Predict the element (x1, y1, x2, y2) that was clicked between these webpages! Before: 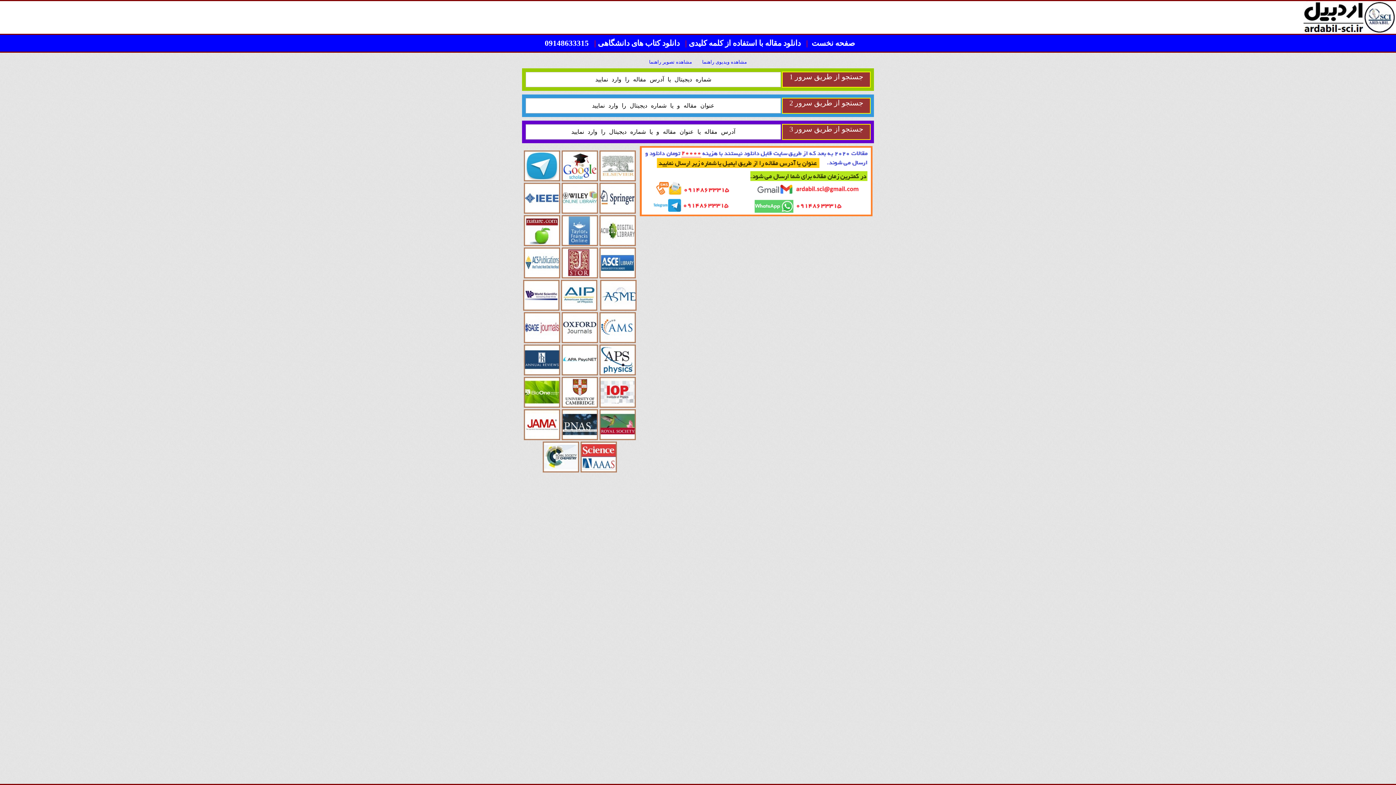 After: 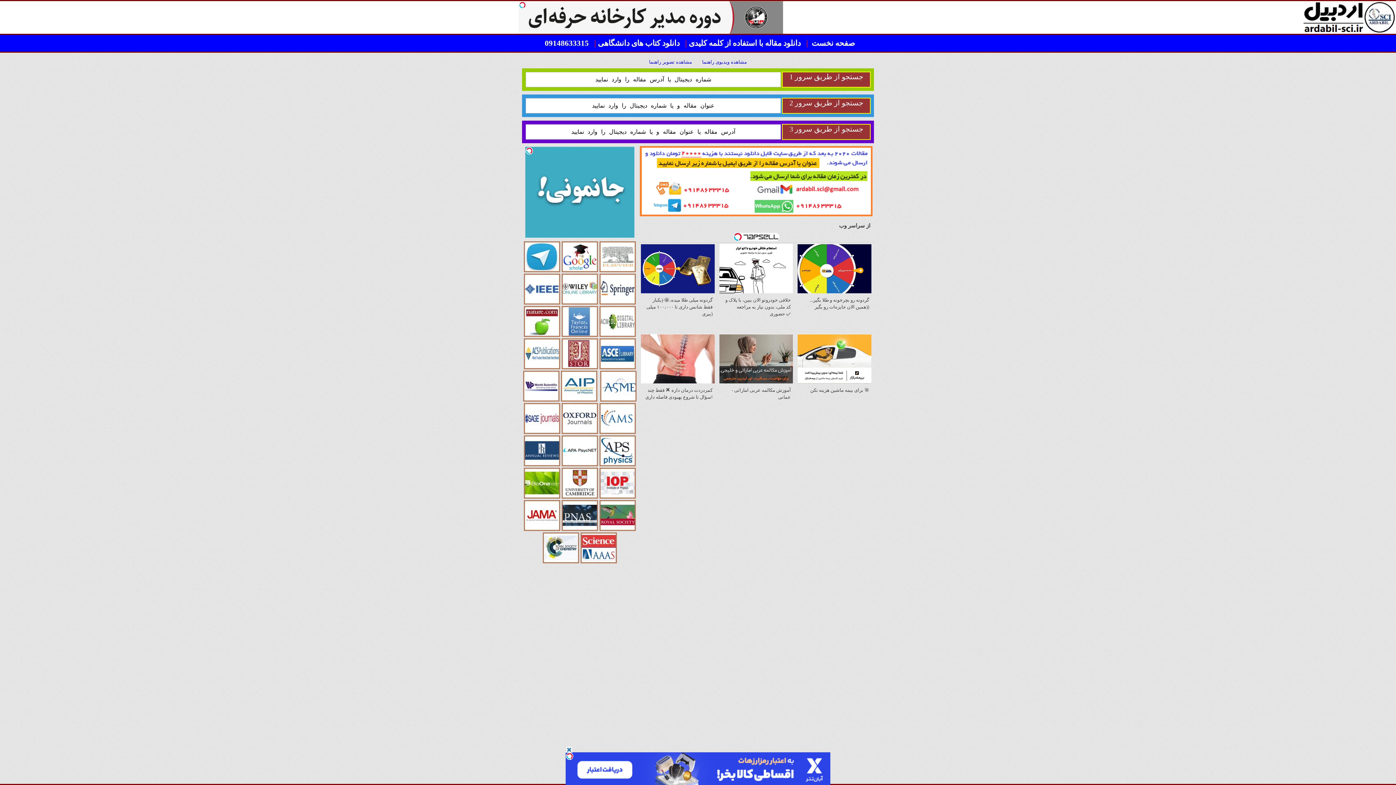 Action: bbox: (810, 38, 855, 47) label: صفحه نخست 